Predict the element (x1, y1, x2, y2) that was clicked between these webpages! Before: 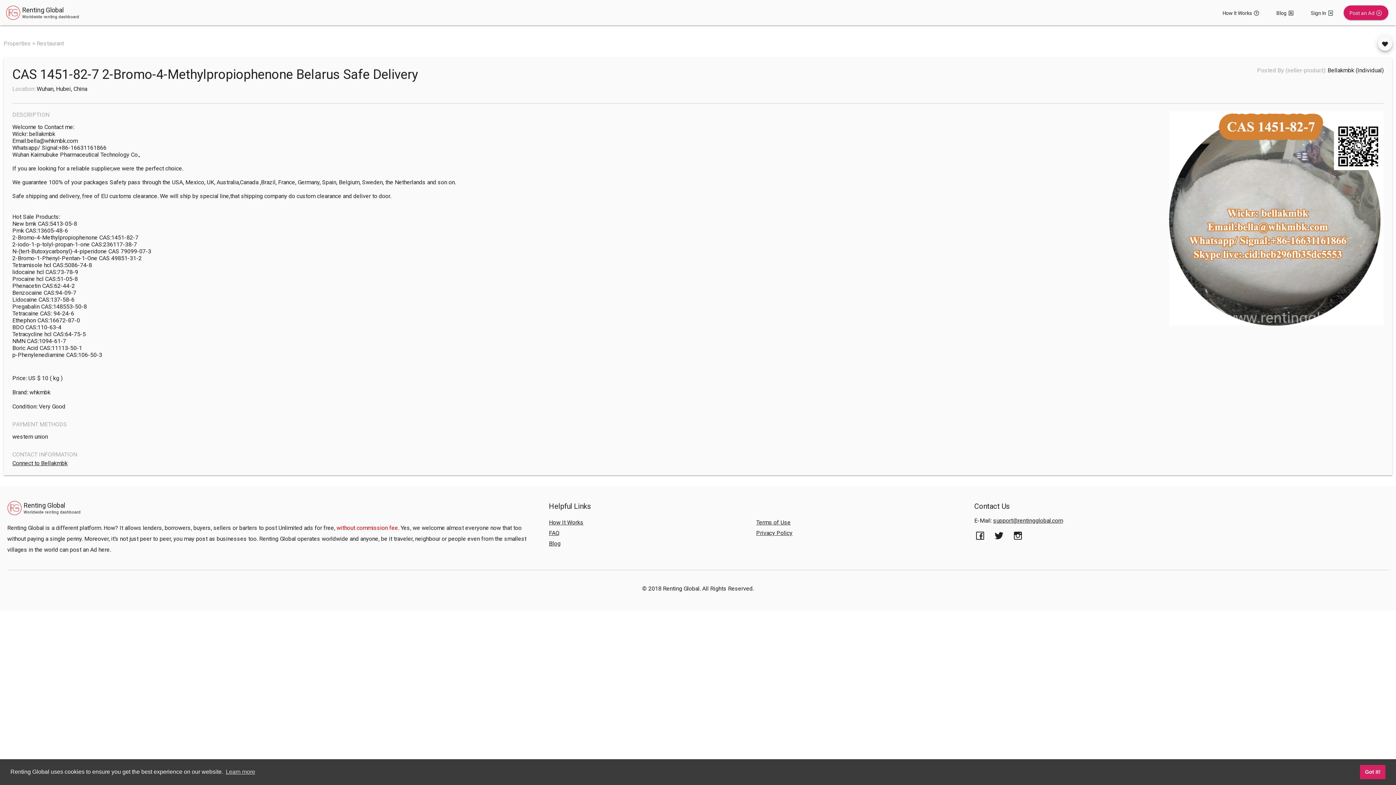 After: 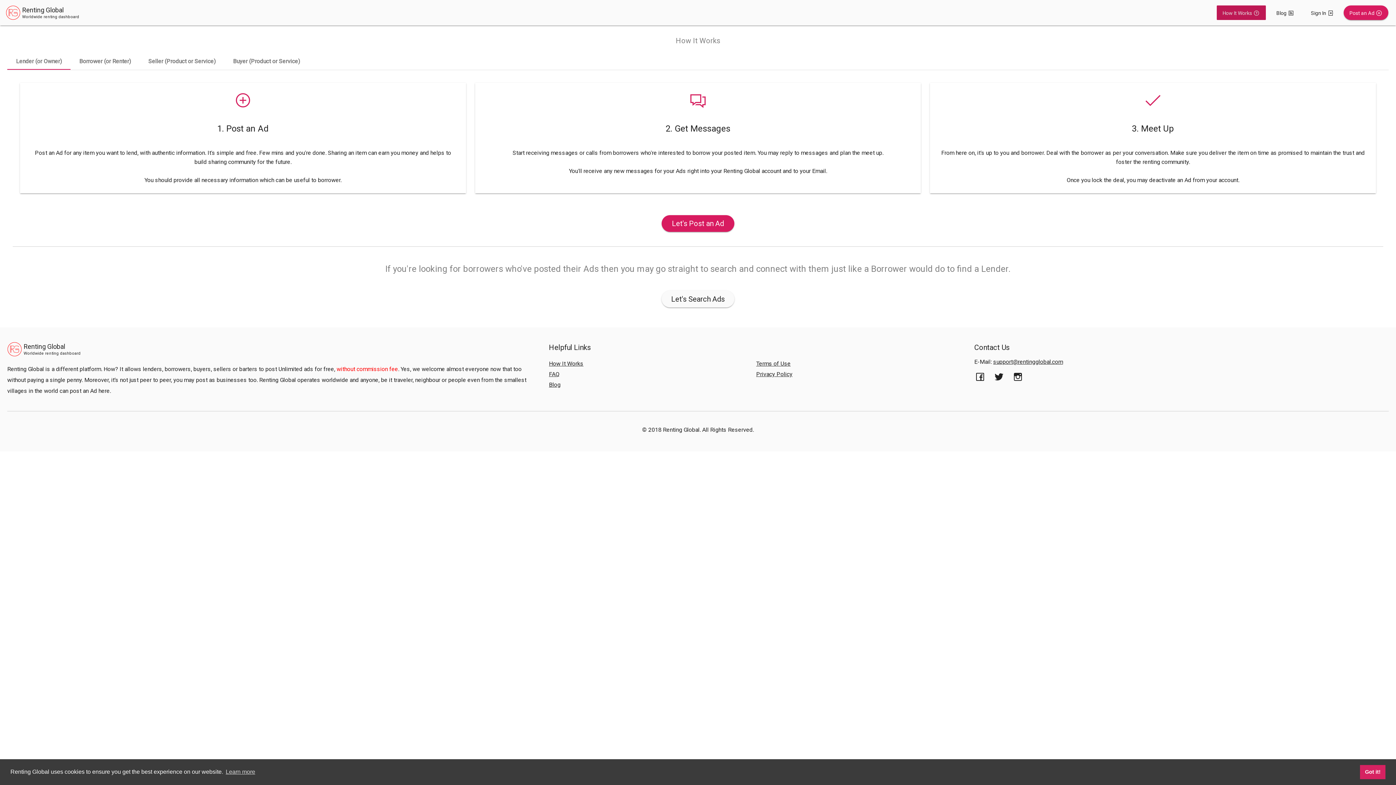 Action: label: How It Works  bbox: (1217, 5, 1266, 20)